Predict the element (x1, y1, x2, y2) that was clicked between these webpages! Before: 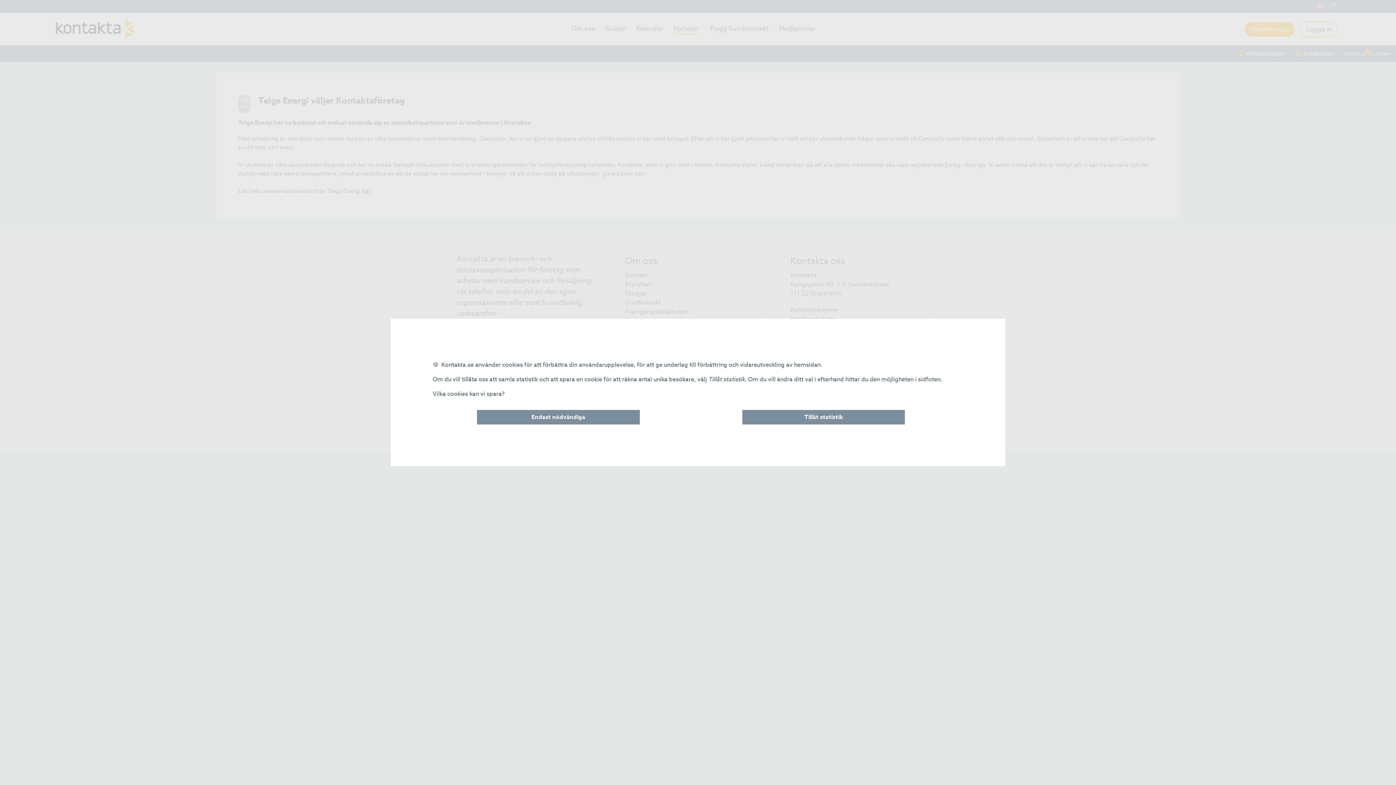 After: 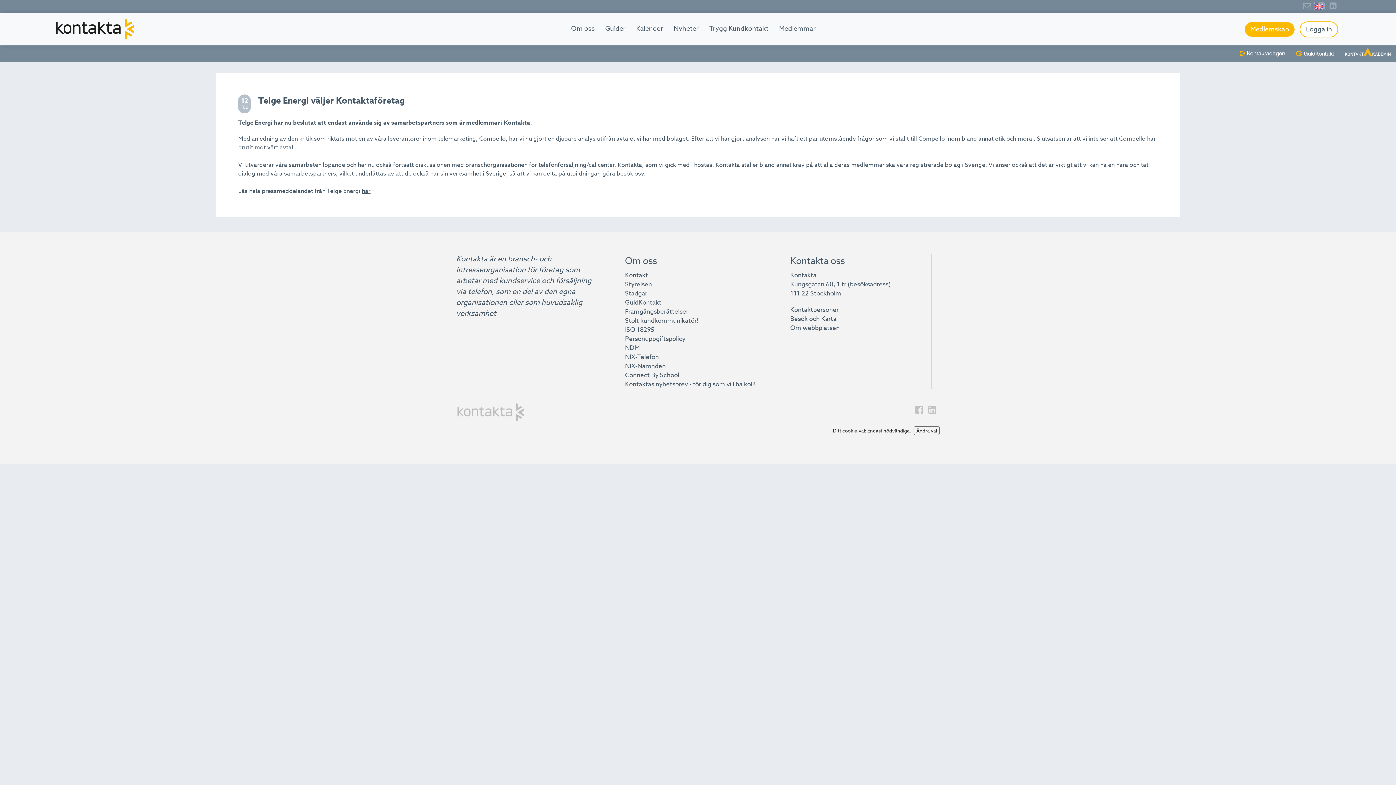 Action: bbox: (477, 410, 639, 424) label: Endast nödvändiga